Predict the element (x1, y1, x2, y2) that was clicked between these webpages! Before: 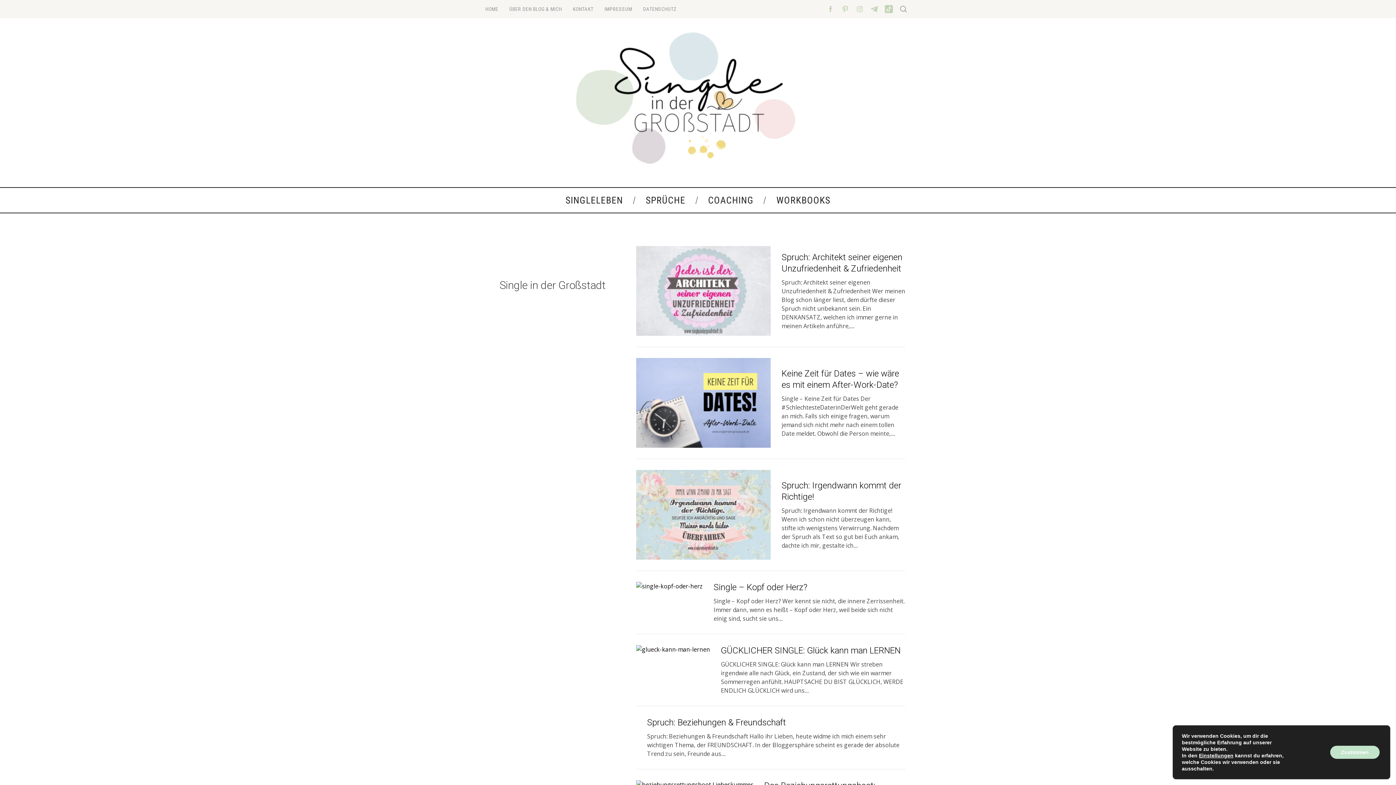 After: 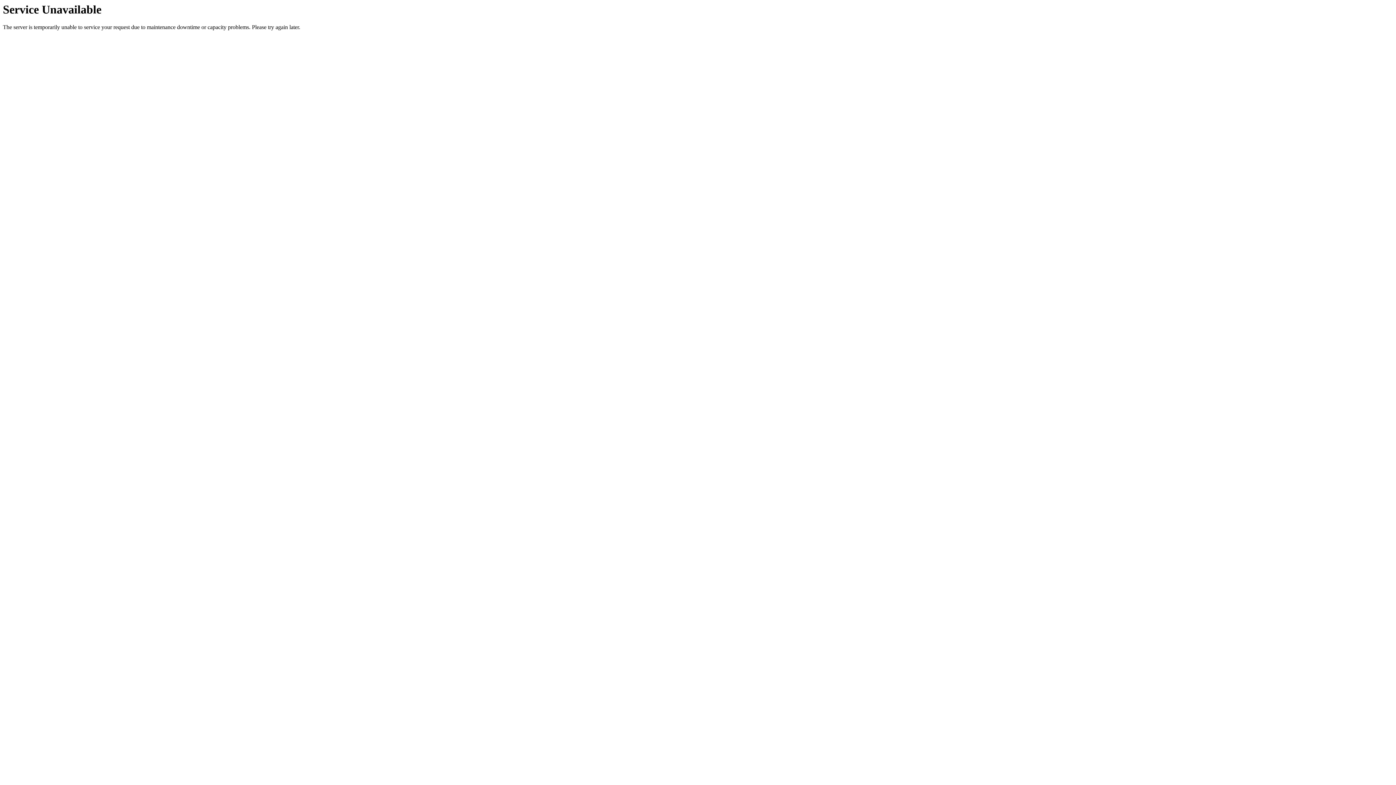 Action: label: GÜCKLICHER SINGLE: Glück kann man LERNEN bbox: (721, 645, 900, 656)